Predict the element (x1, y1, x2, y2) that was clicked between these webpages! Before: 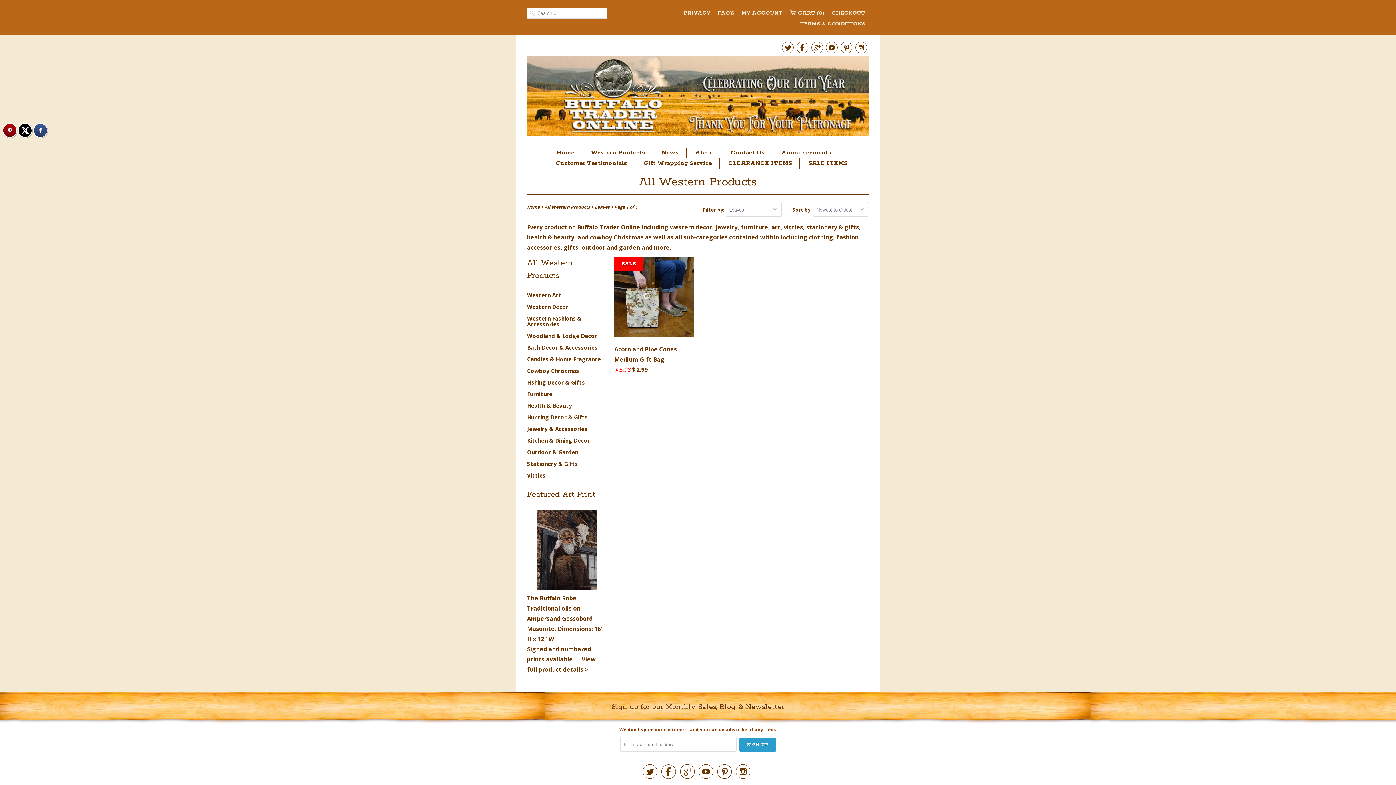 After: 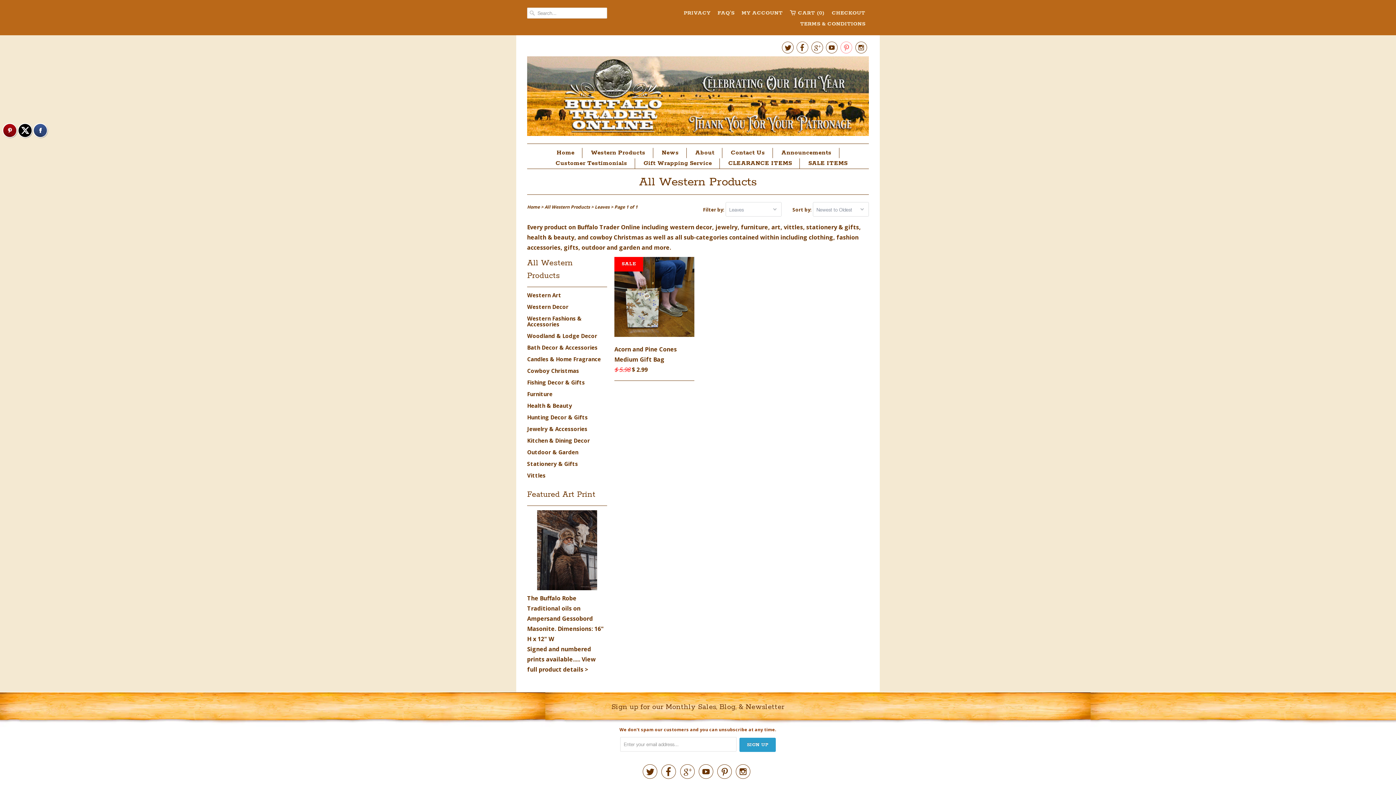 Action: bbox: (840, 44, 852, 54) label: 